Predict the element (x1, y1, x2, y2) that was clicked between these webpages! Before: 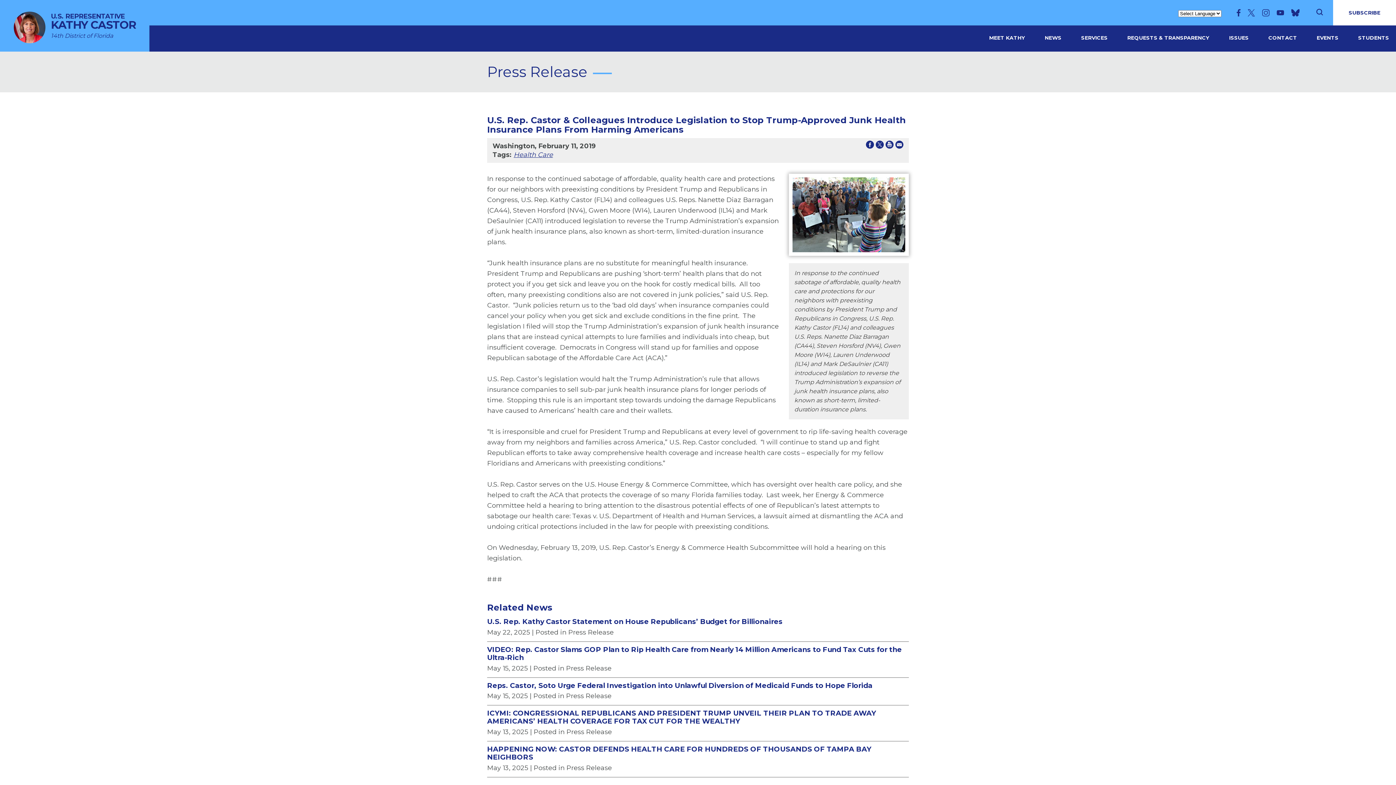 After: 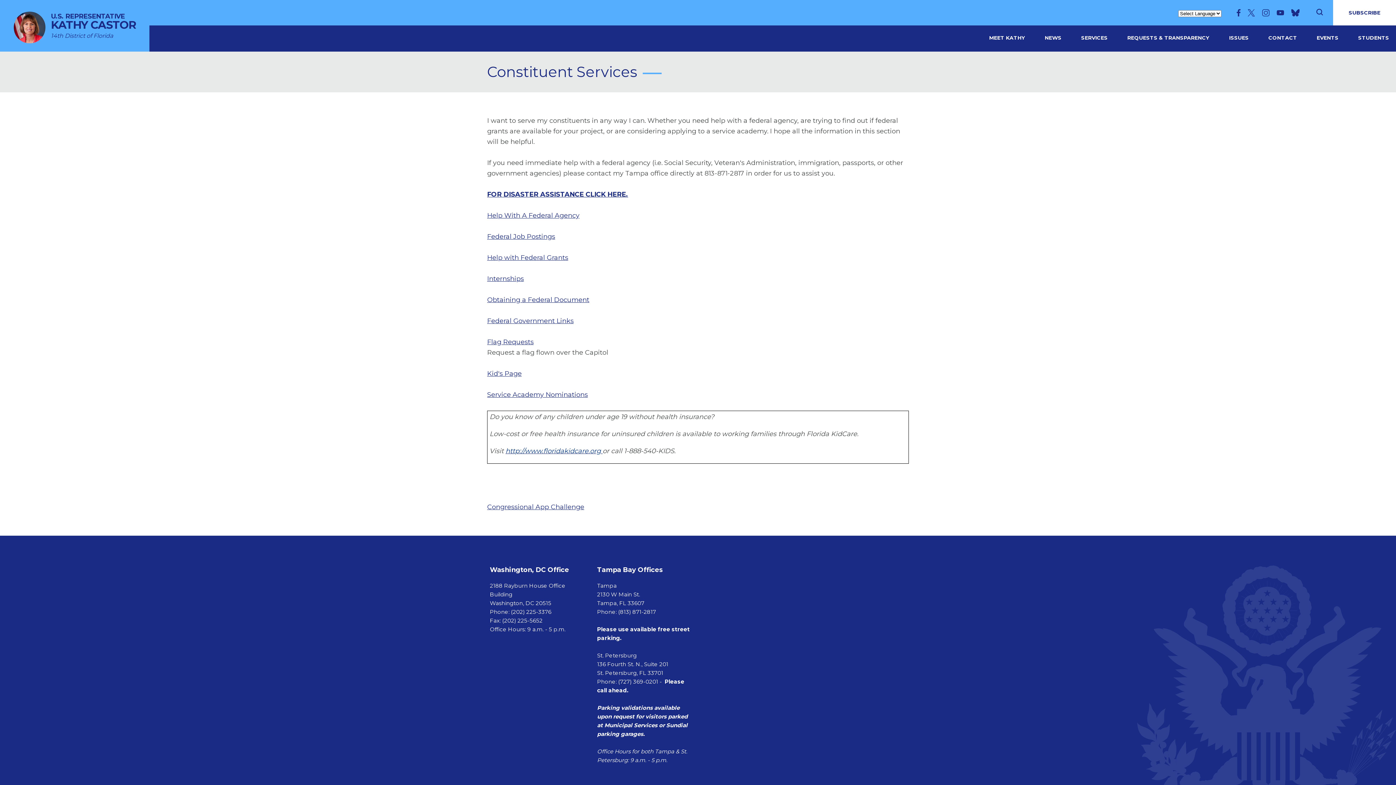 Action: bbox: (1081, 33, 1108, 51) label: SERVICES